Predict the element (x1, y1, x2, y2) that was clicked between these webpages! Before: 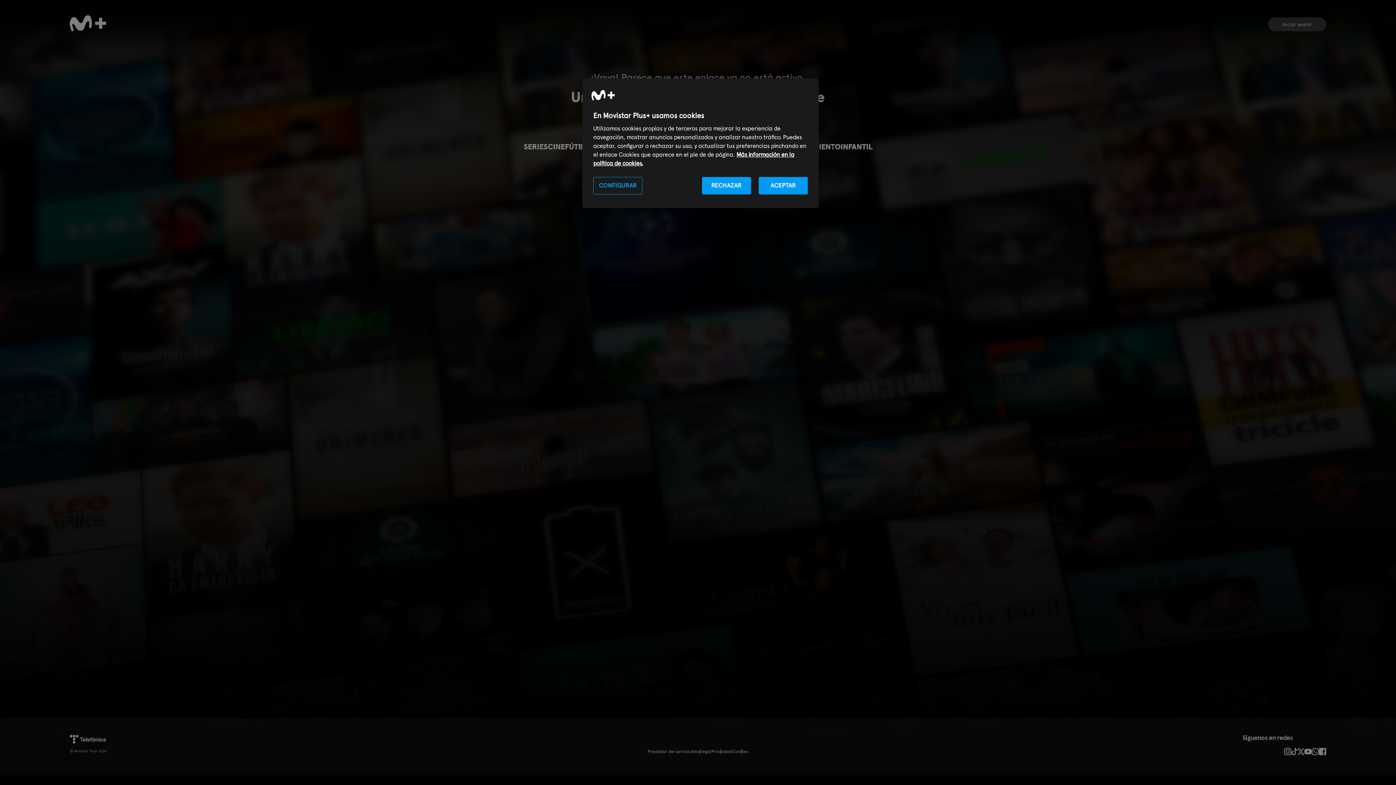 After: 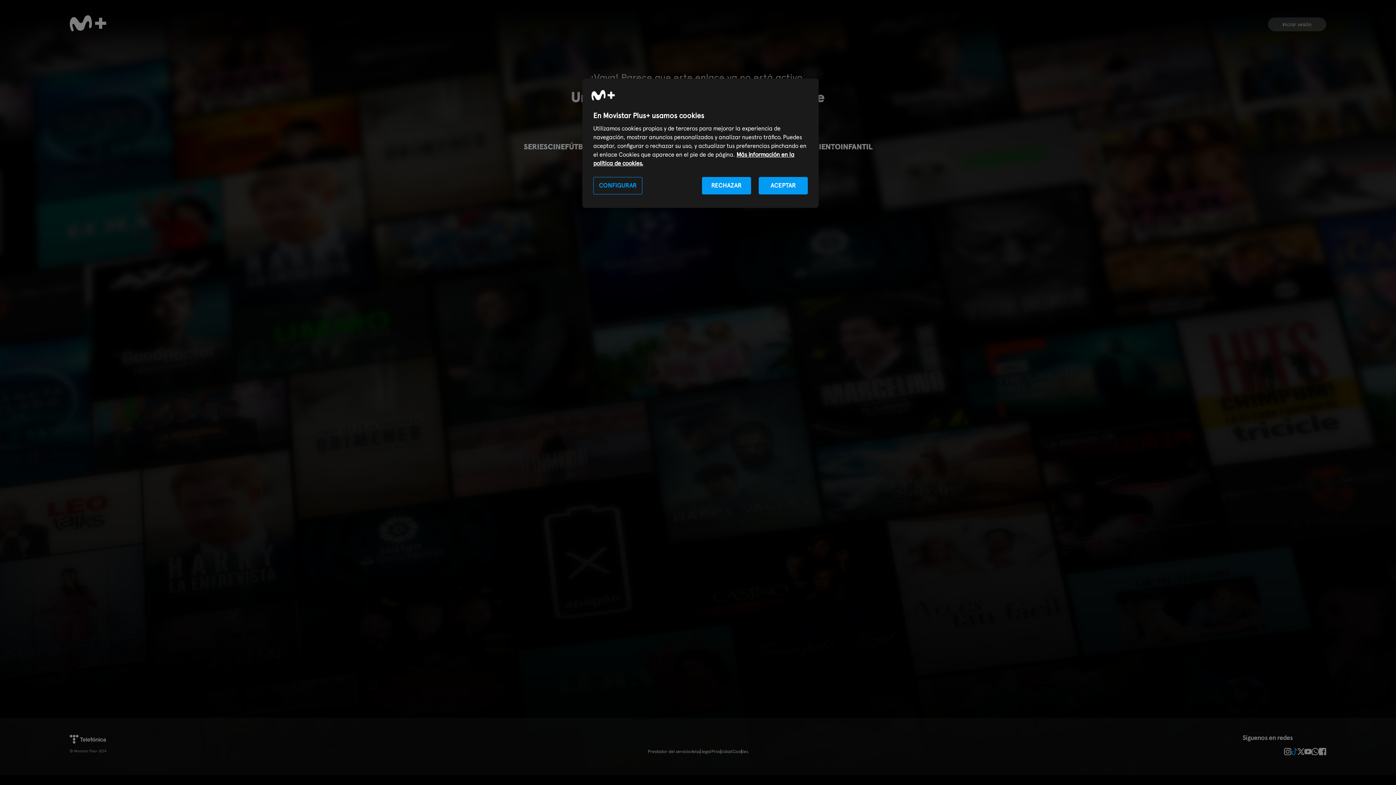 Action: bbox: (1291, 748, 1297, 755)